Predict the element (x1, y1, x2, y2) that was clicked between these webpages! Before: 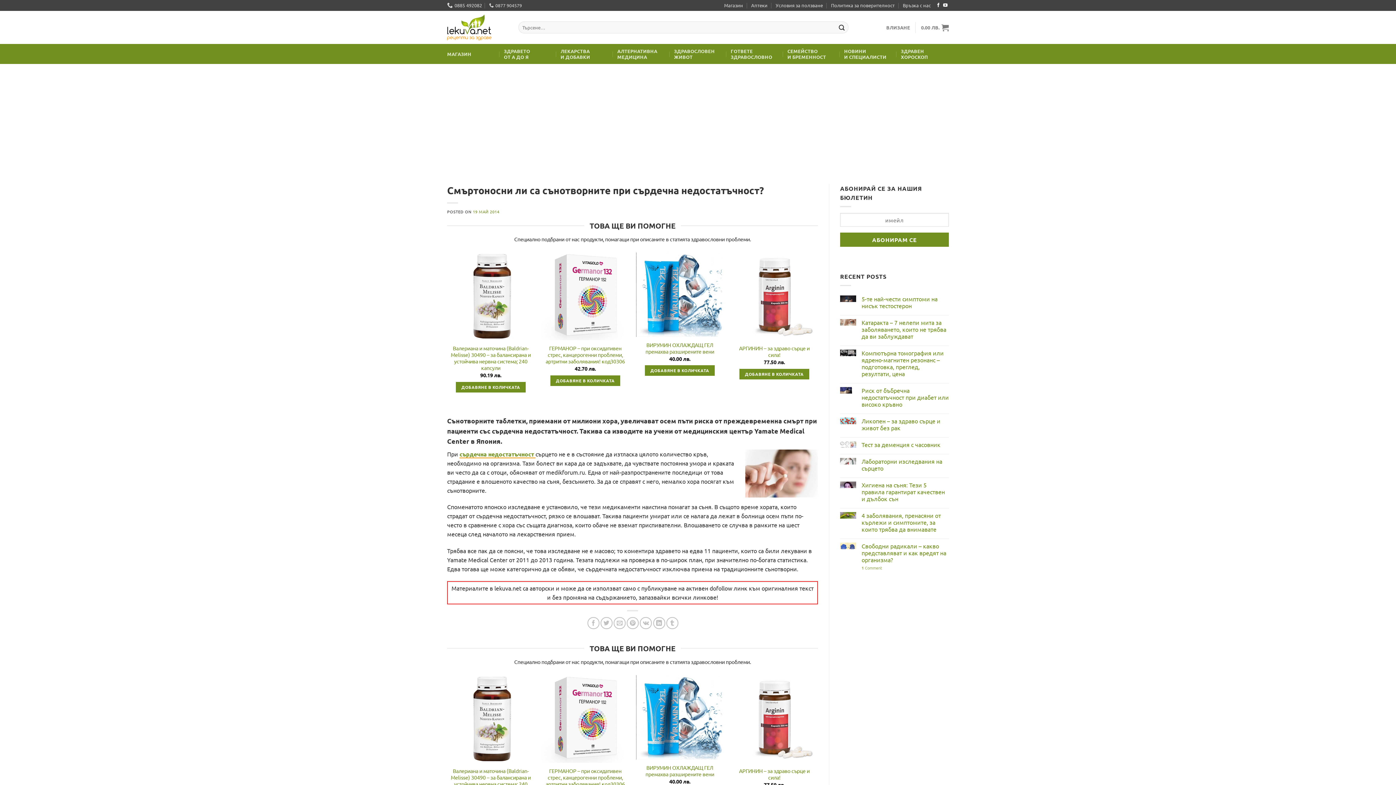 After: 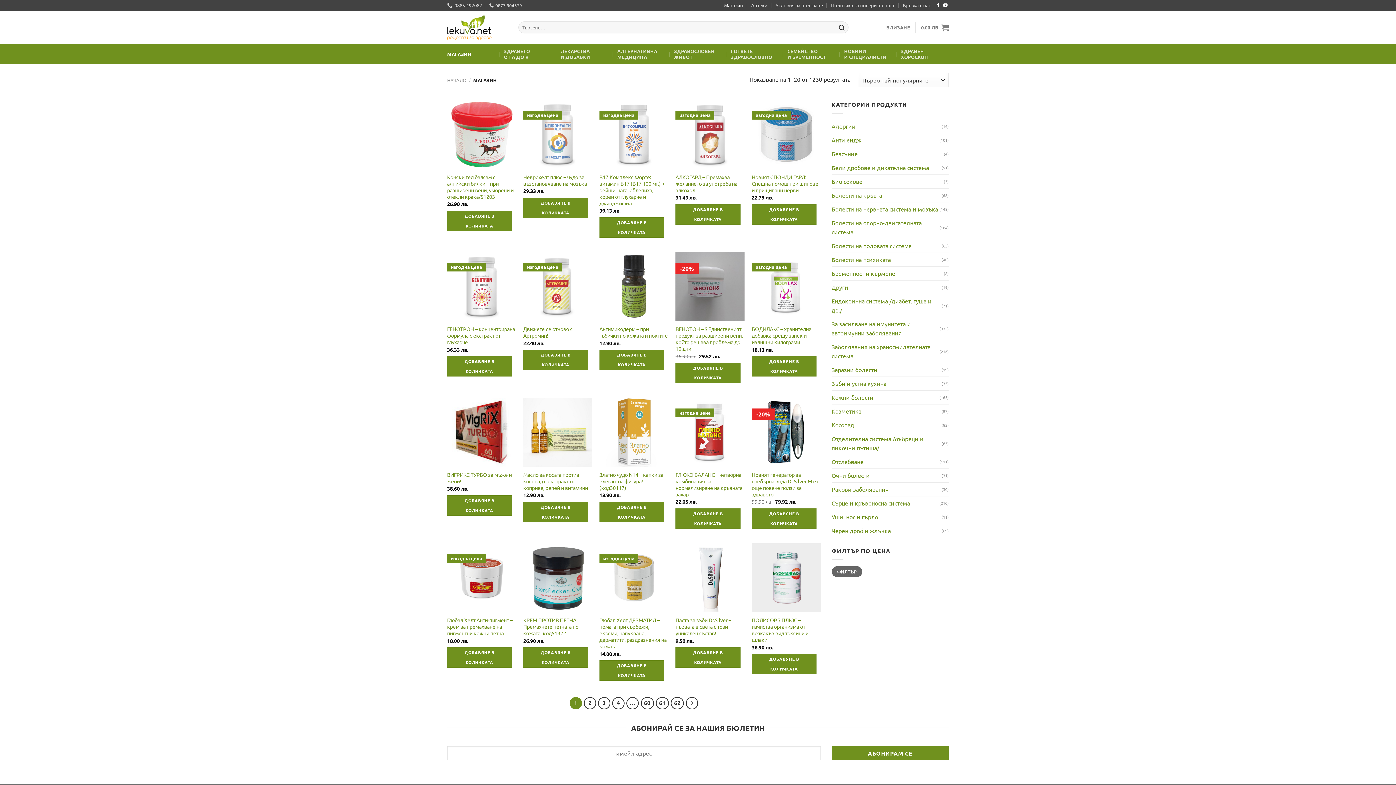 Action: label: Магазин bbox: (724, 0, 743, 10)